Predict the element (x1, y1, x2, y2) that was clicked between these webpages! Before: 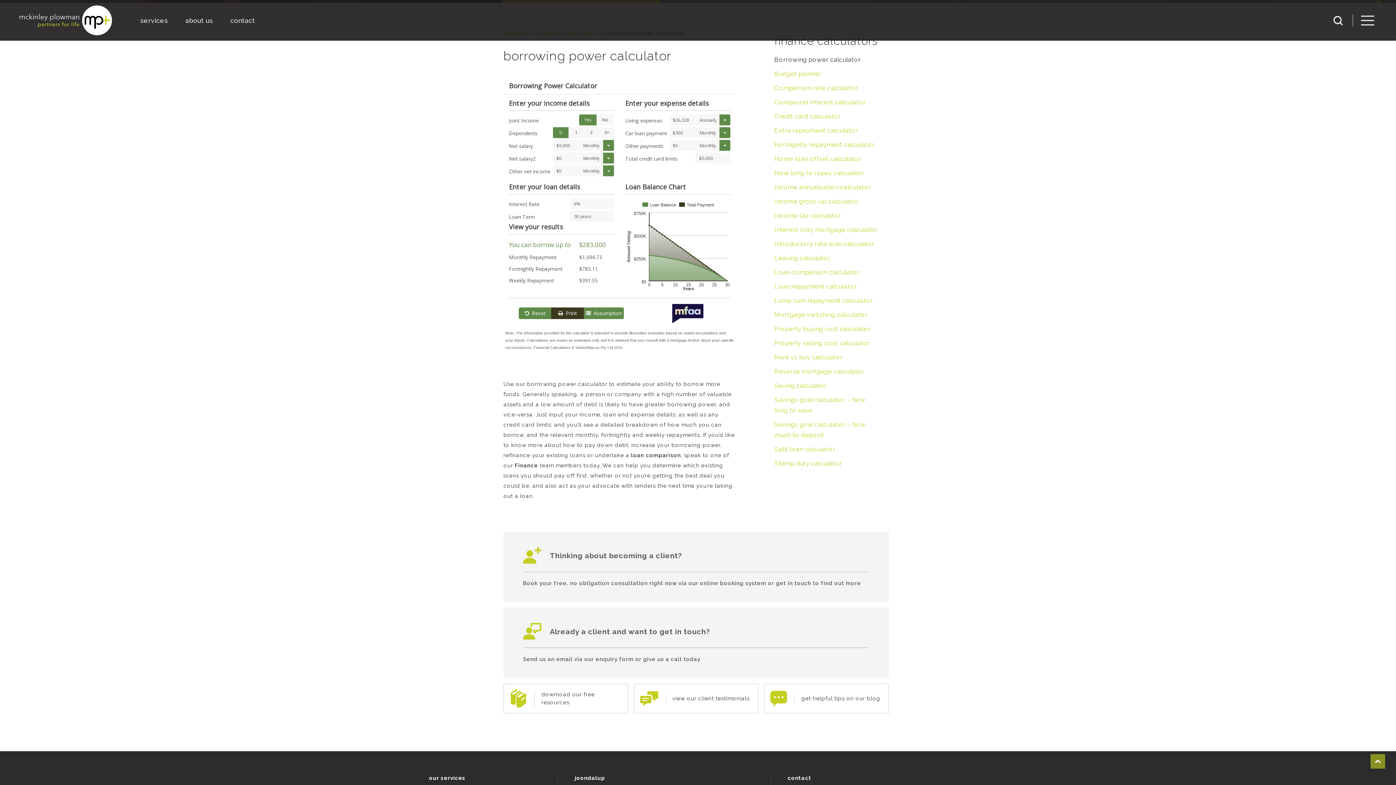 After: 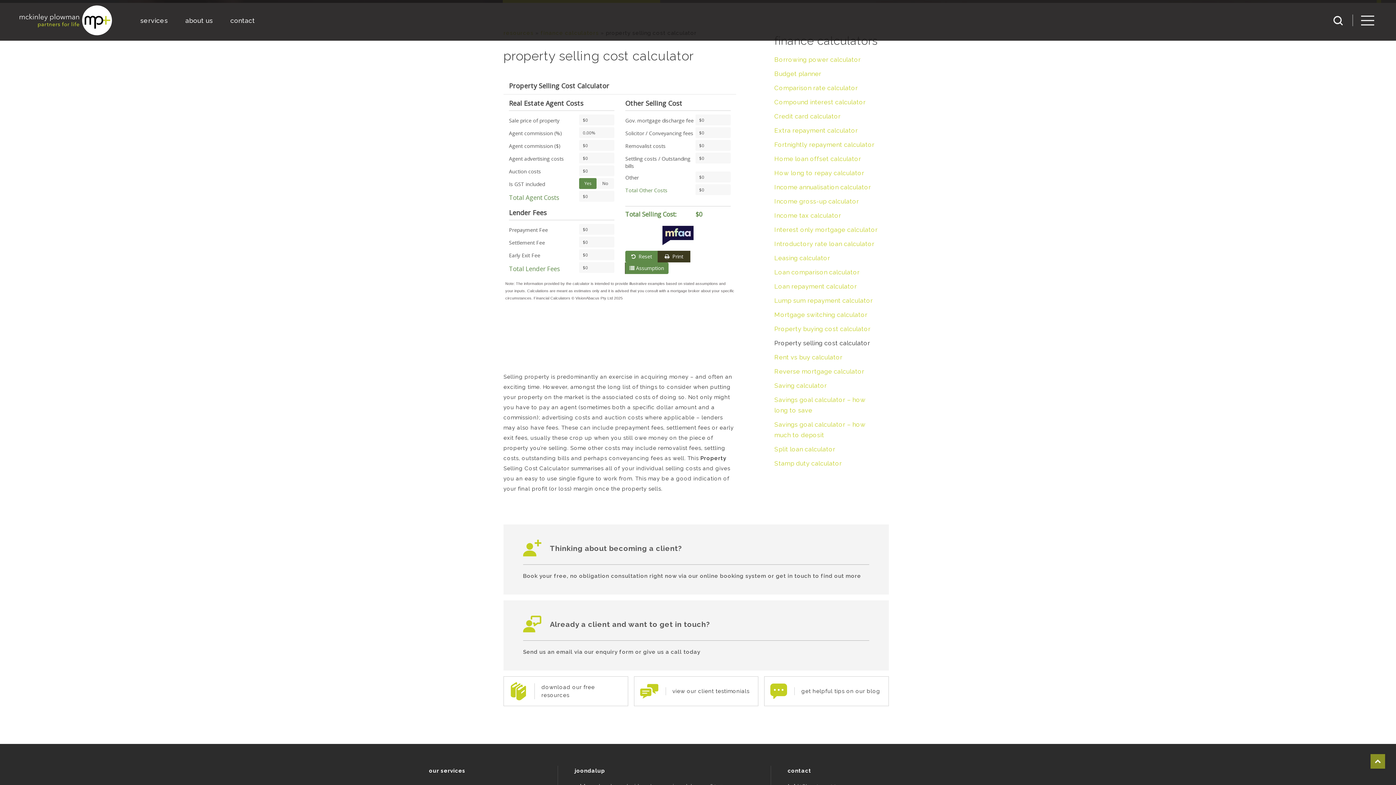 Action: bbox: (774, 339, 870, 346) label: Property selling cost calculator